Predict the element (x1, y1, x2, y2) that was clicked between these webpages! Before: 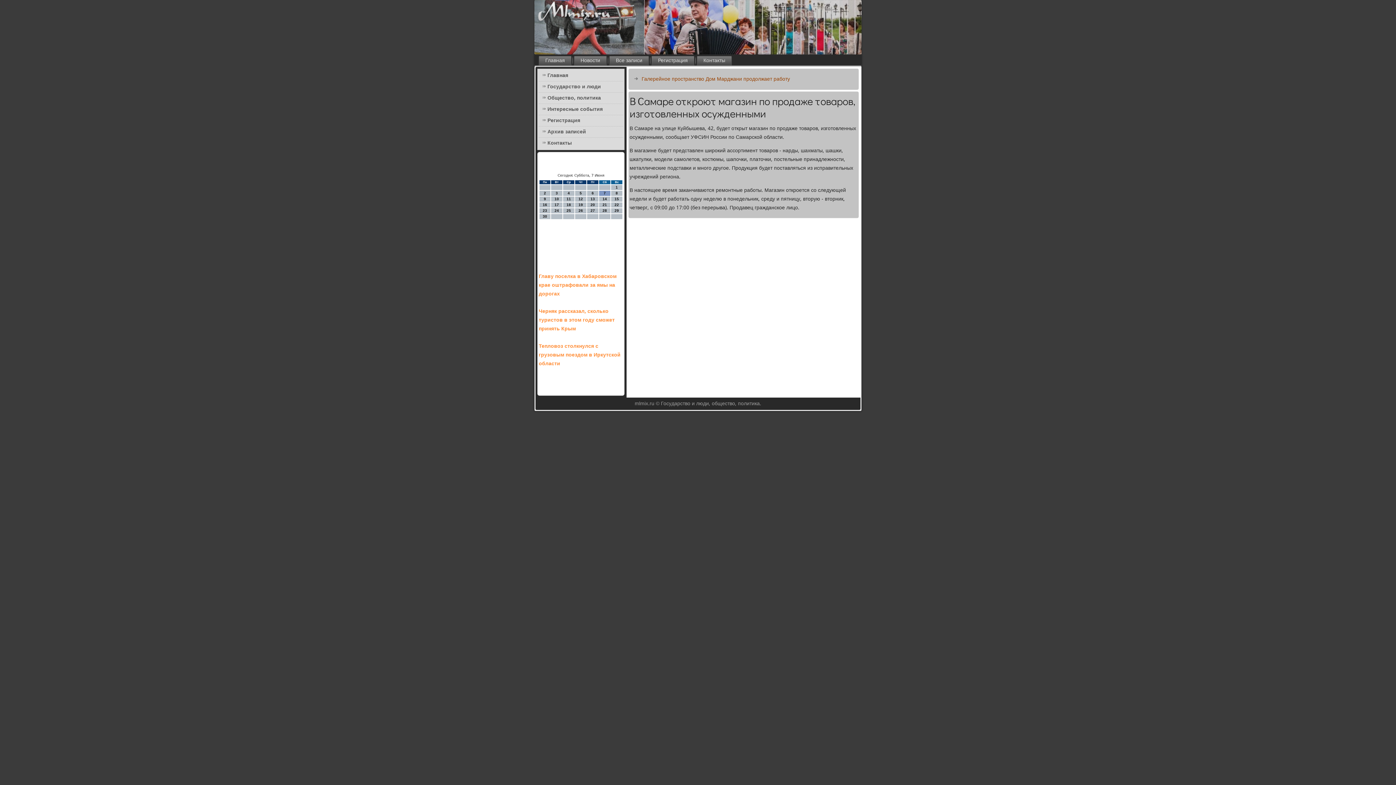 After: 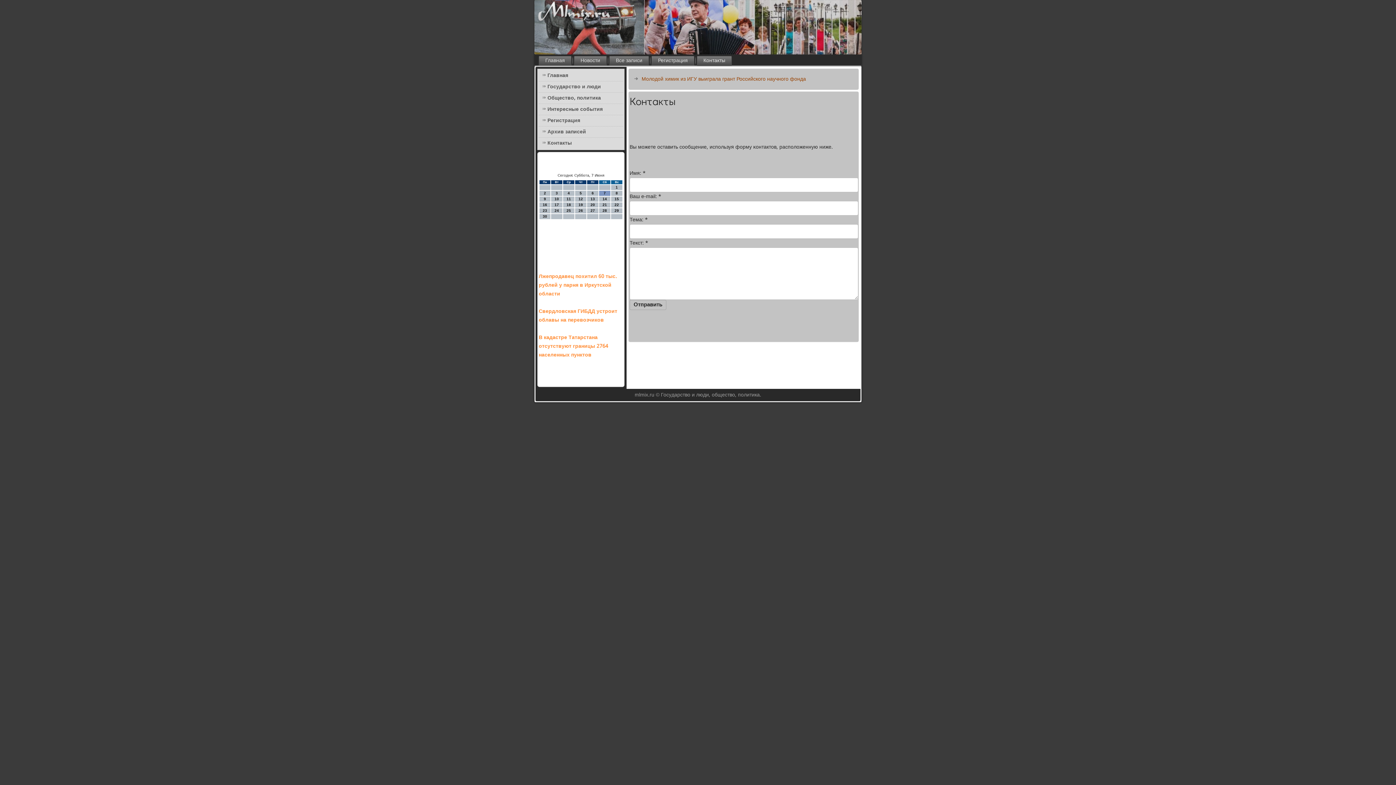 Action: label: Контакты bbox: (538, 137, 623, 148)